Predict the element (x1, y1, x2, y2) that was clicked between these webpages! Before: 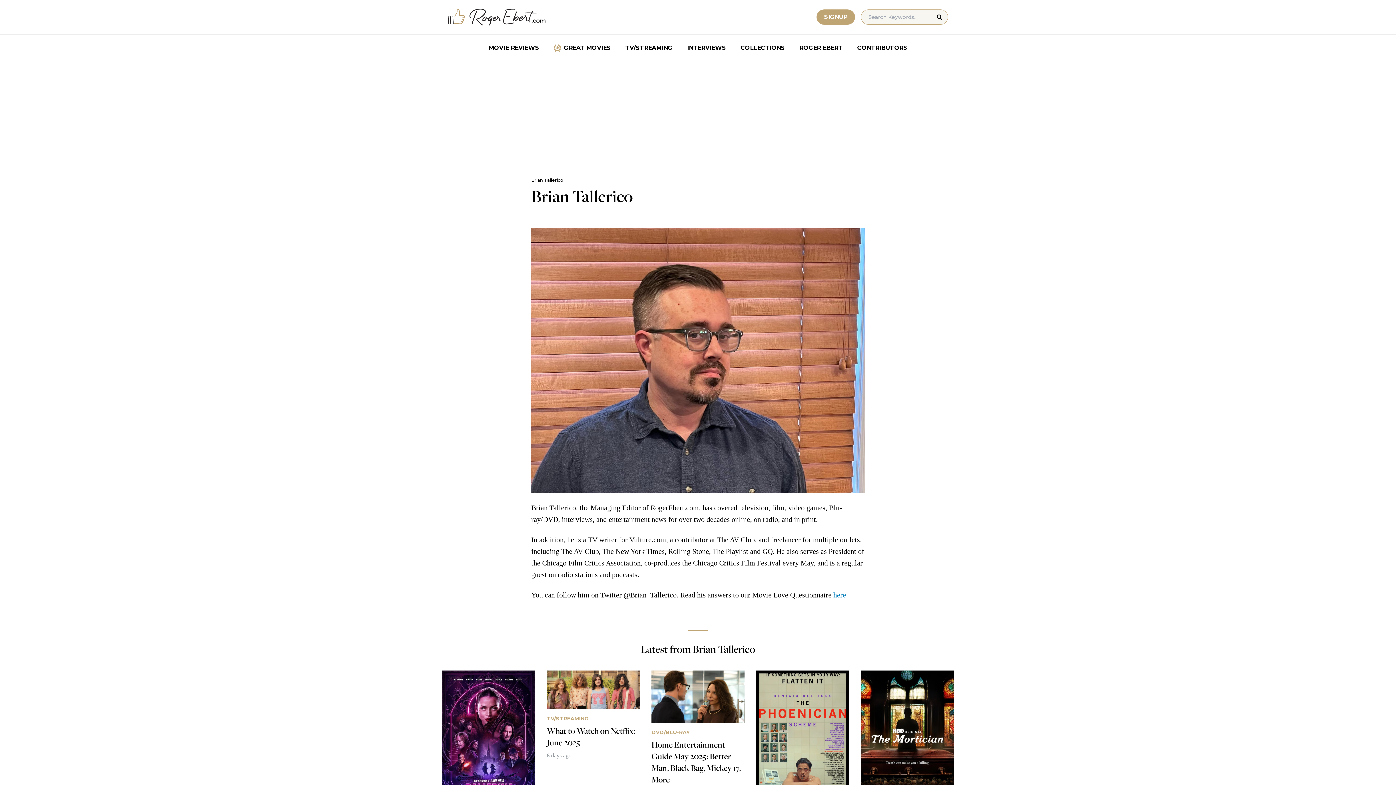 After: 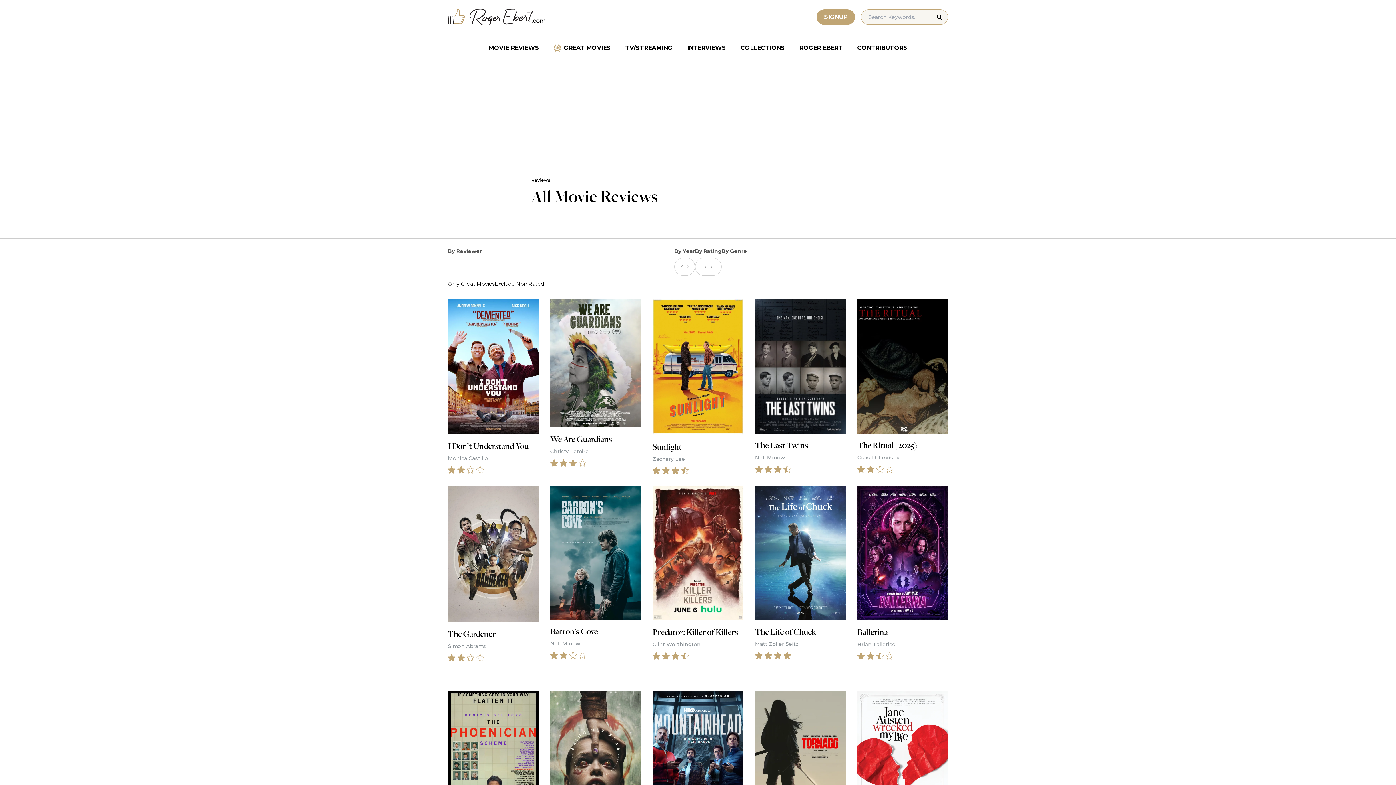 Action: label: MOVIE REVIEWS bbox: (481, 40, 546, 55)